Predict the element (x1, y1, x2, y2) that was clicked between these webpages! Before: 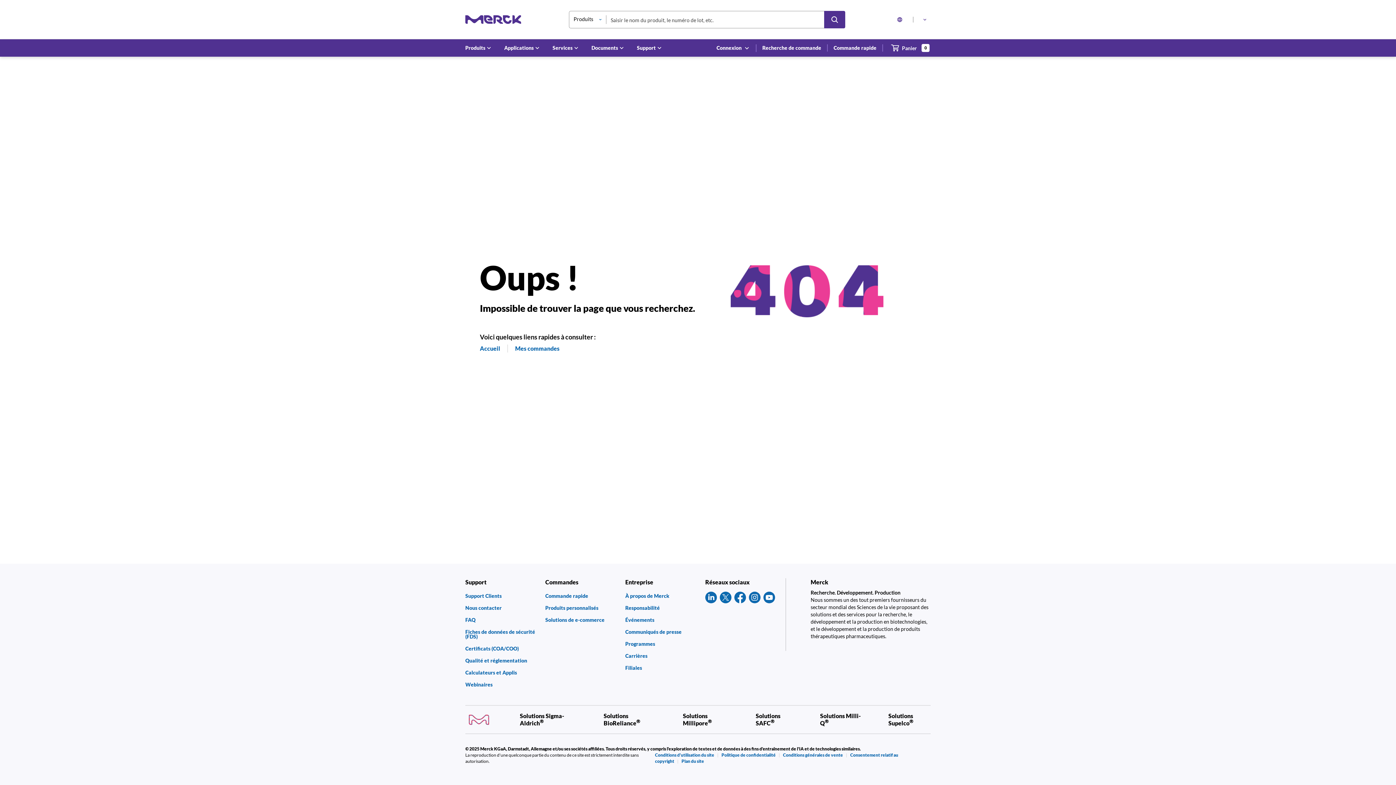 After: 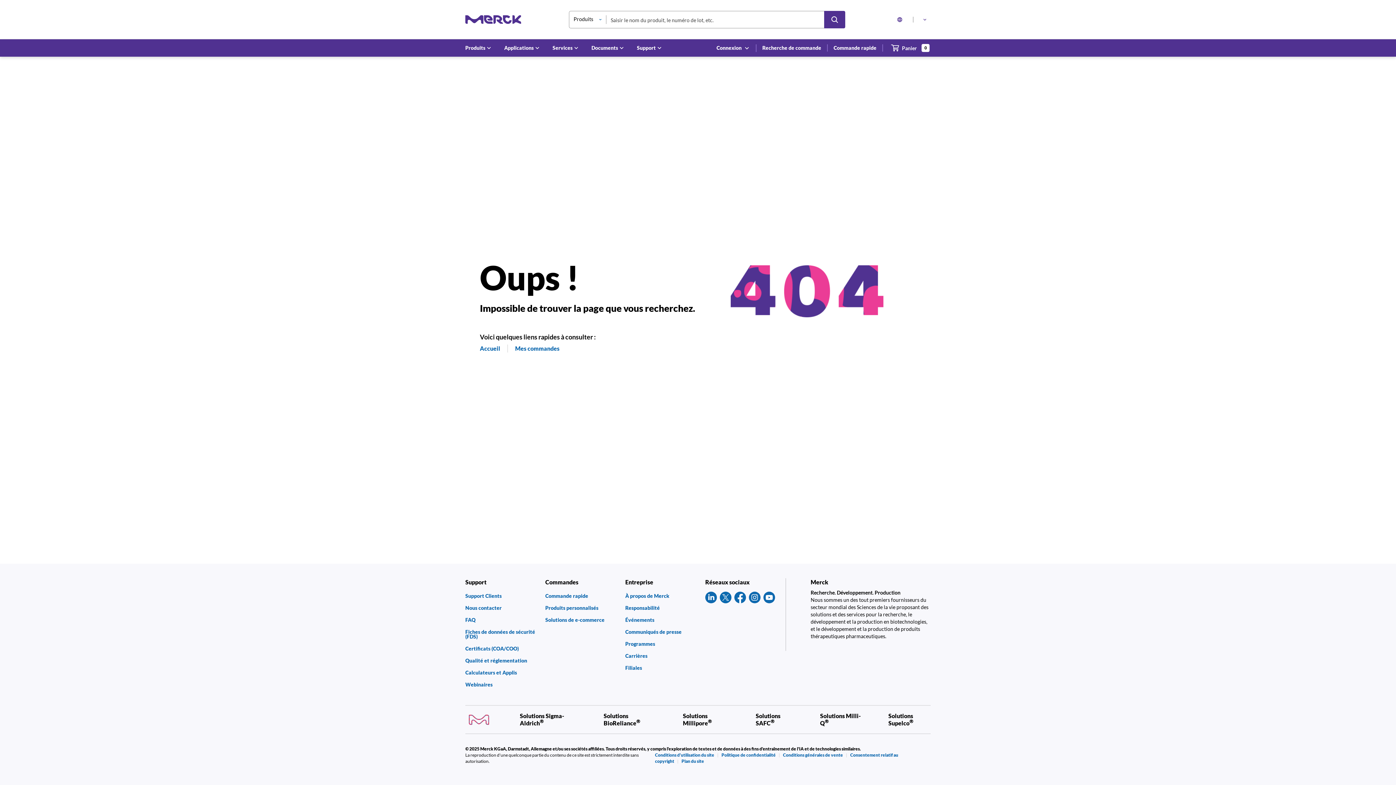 Action: bbox: (763, 592, 775, 603)